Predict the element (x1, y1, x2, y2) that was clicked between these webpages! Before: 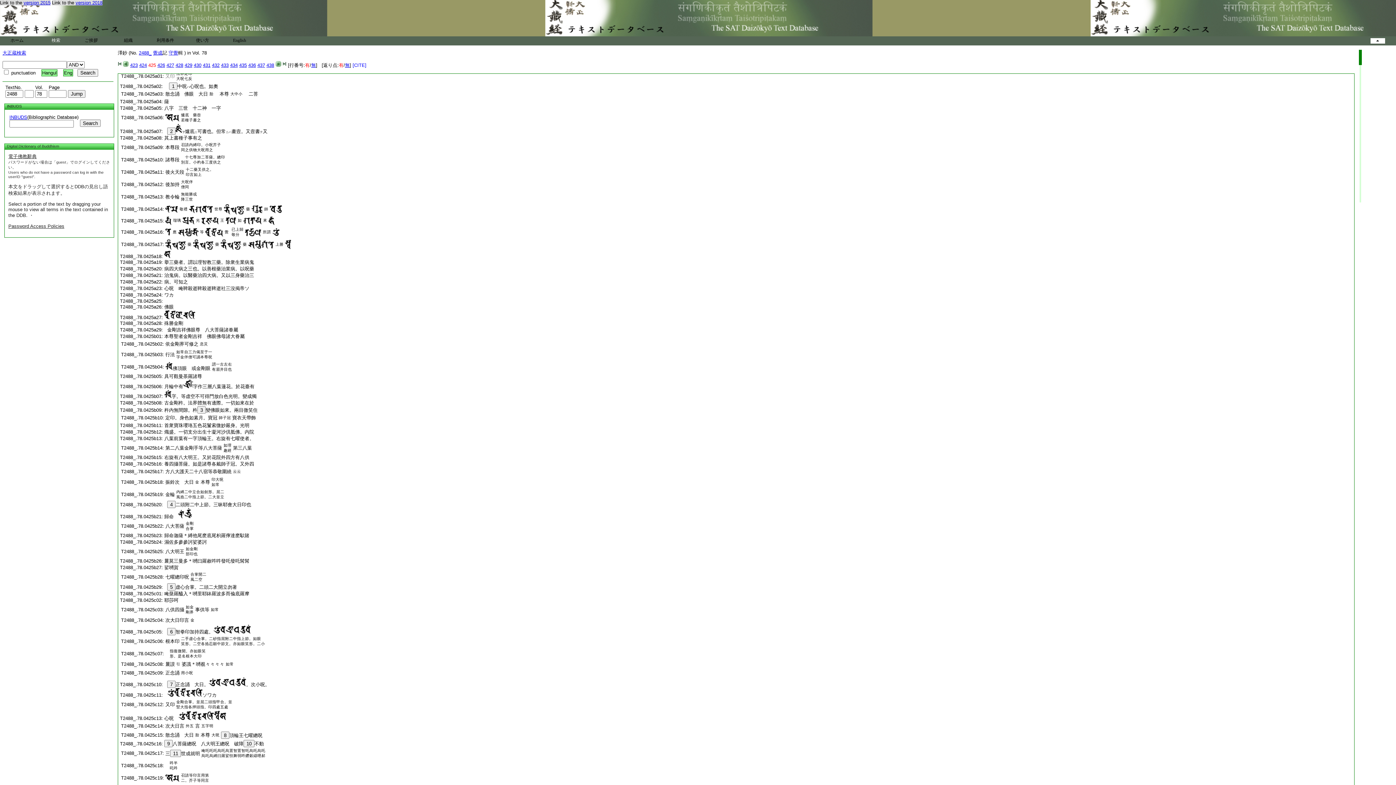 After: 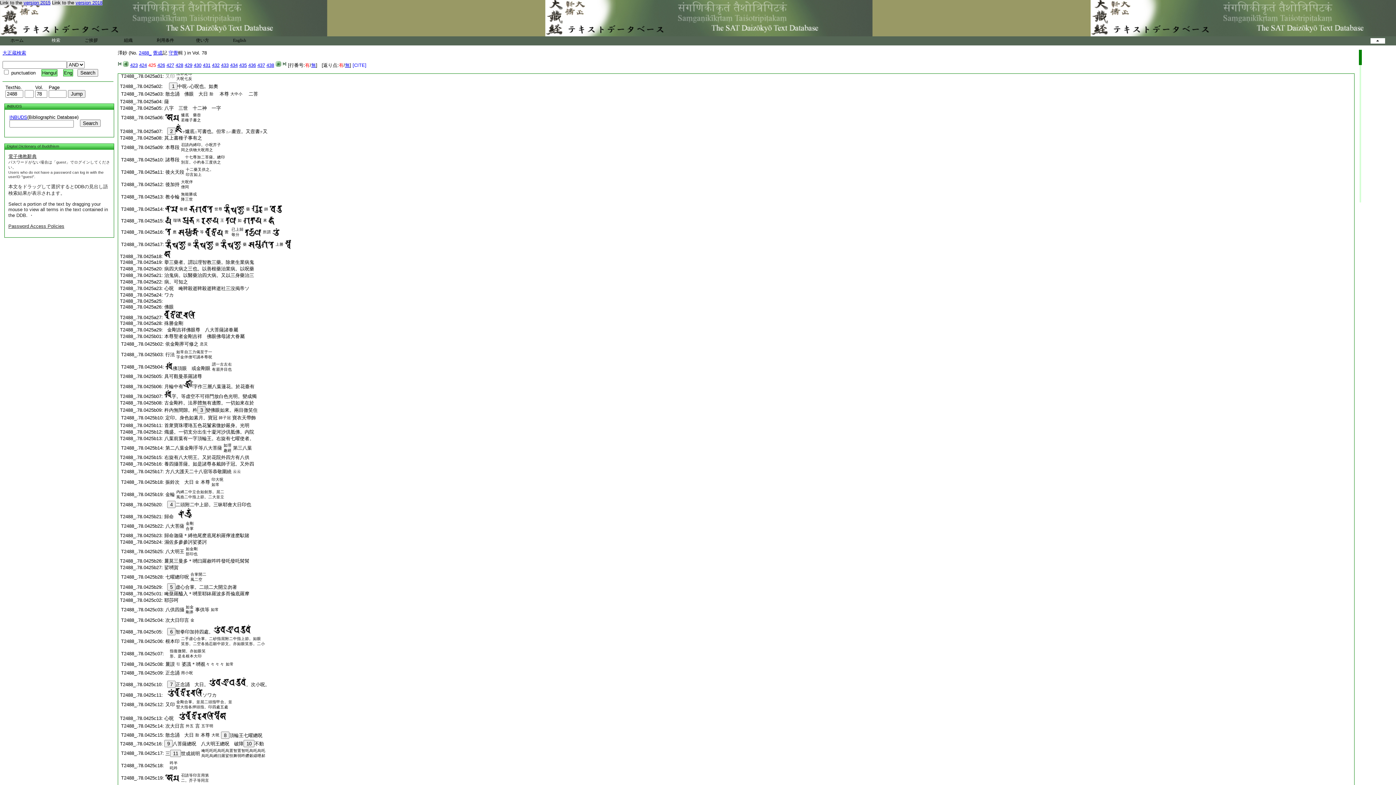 Action: bbox: (164, 292, 173, 297) label: ワカ